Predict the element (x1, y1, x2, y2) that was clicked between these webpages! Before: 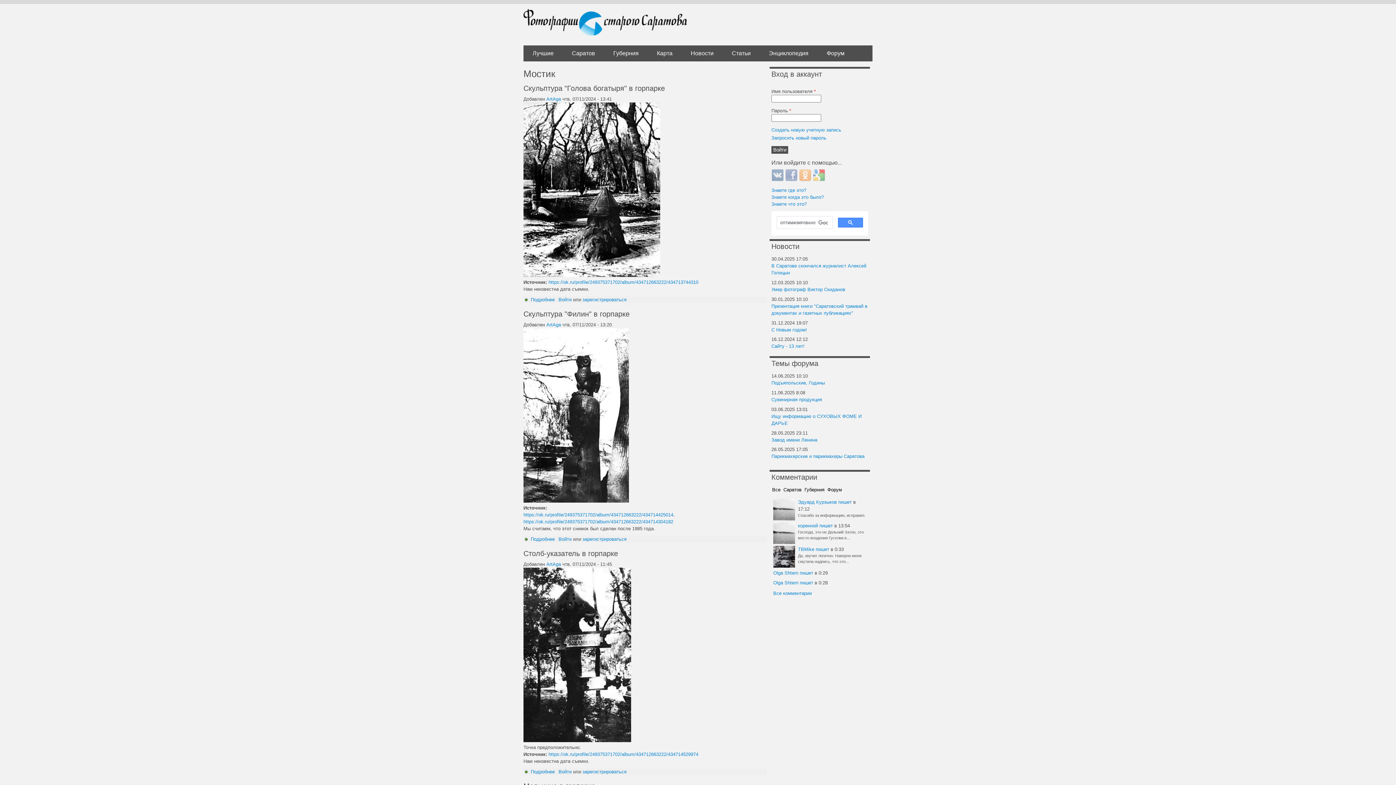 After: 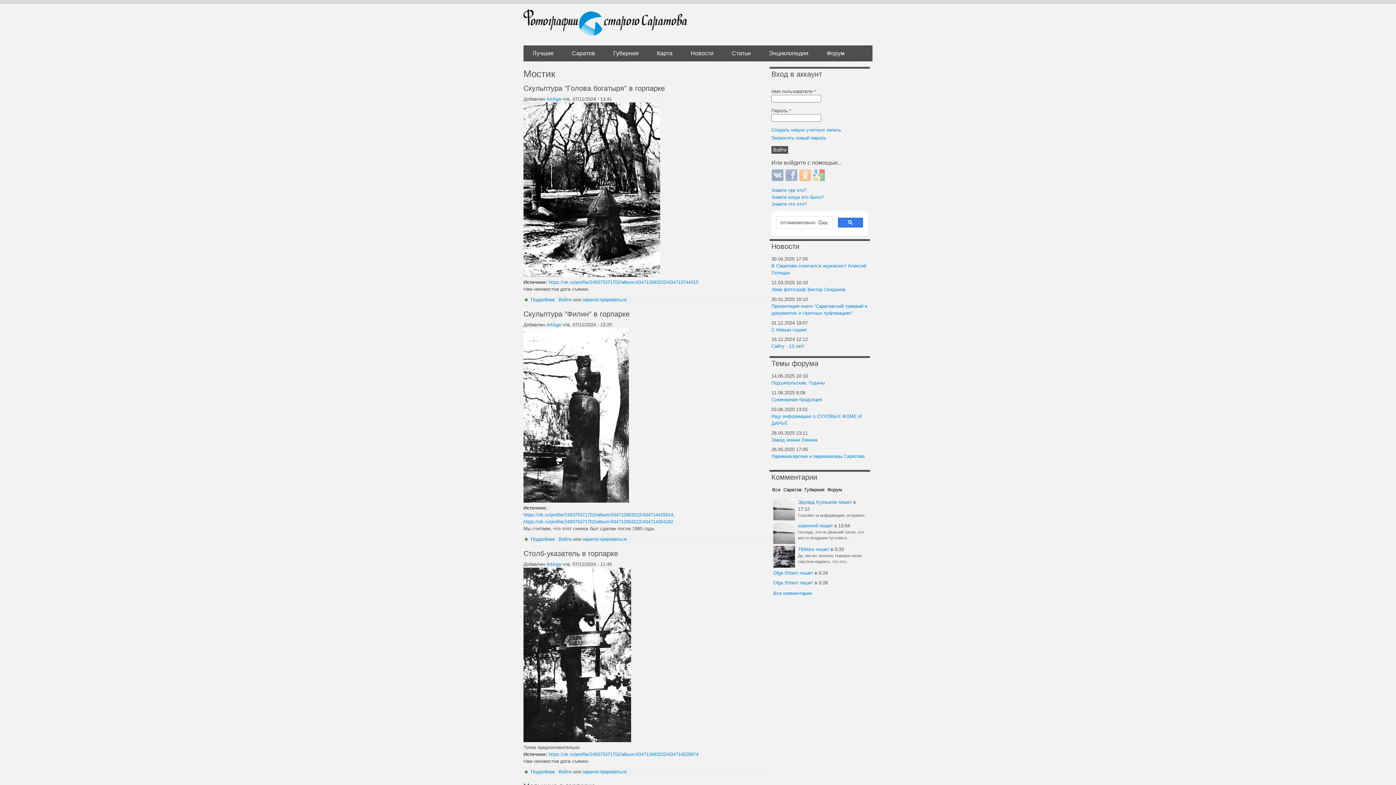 Action: bbox: (838, 217, 863, 227)